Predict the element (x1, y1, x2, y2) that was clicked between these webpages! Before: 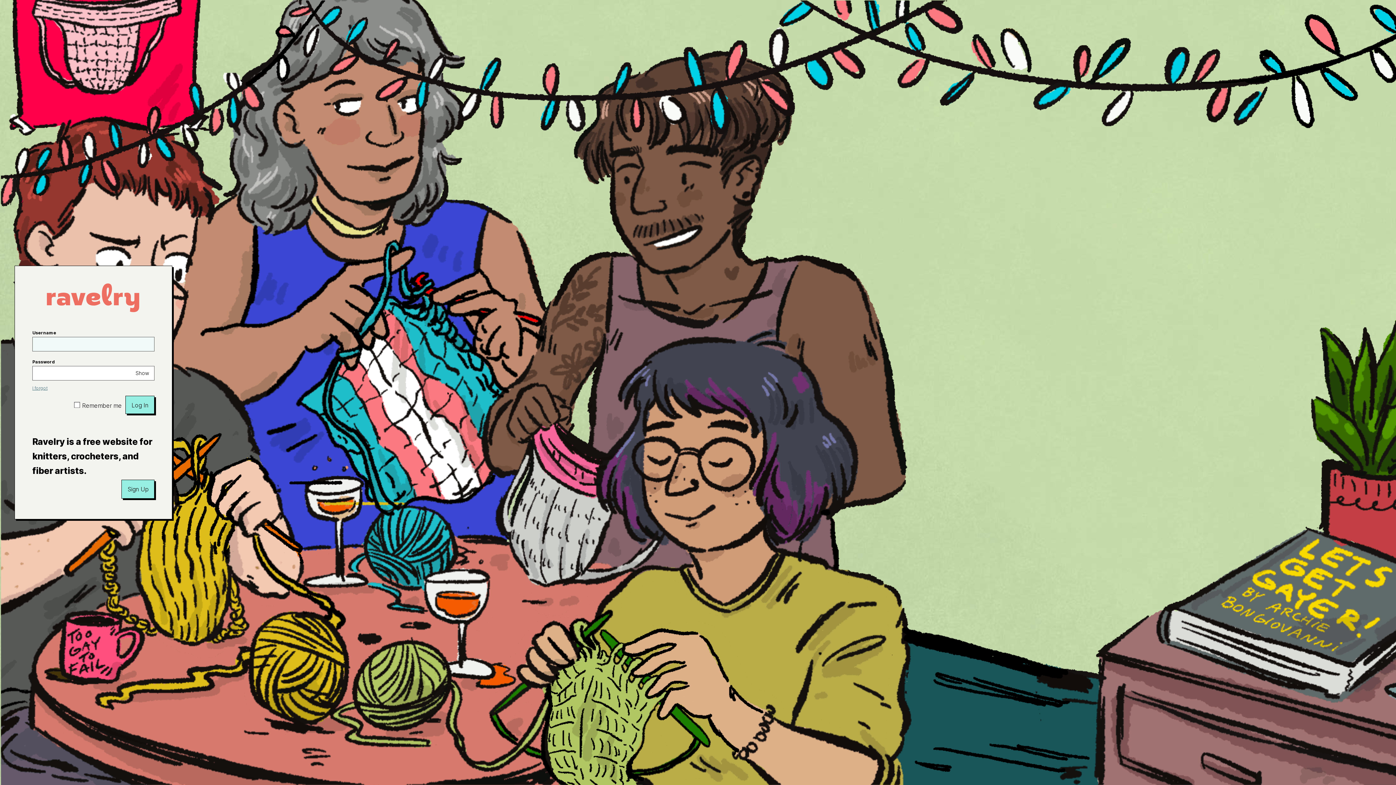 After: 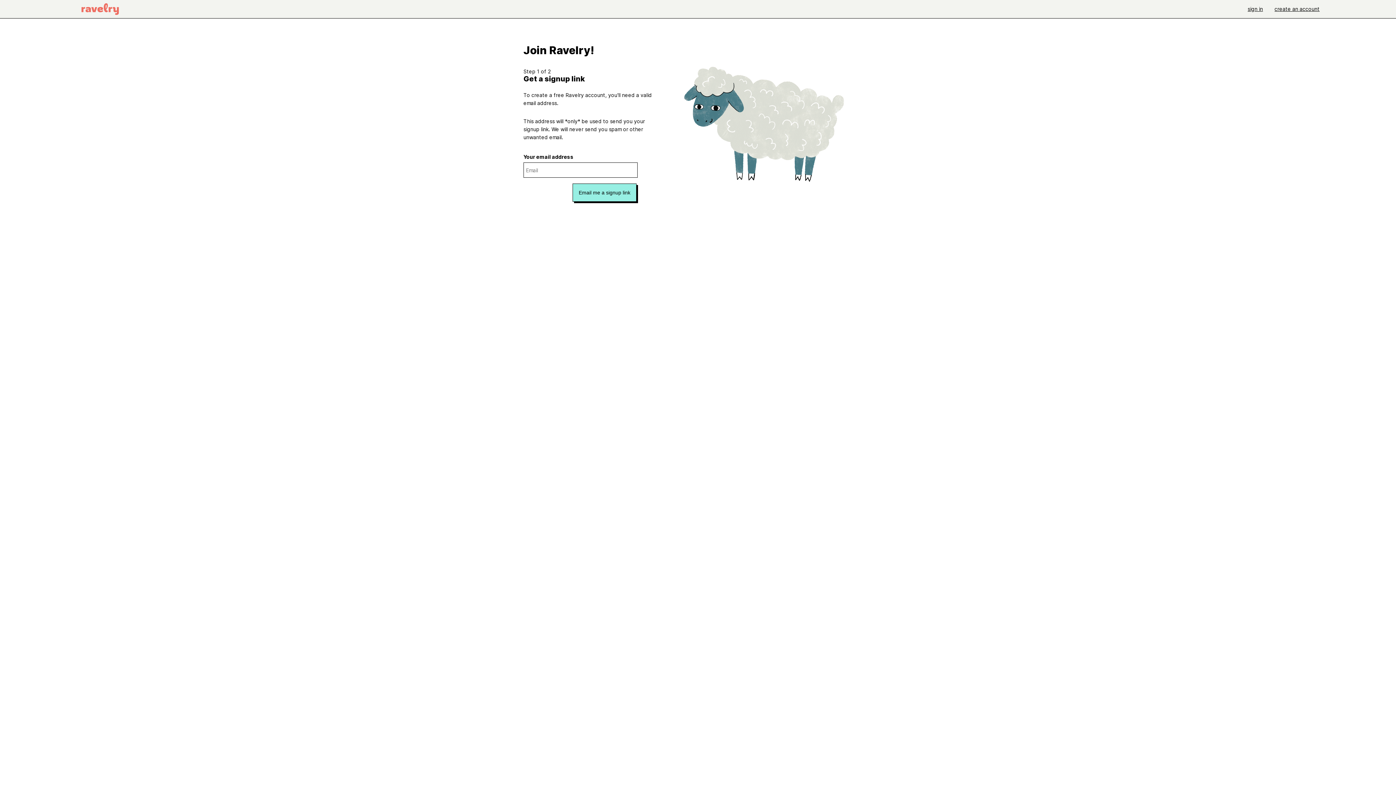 Action: label: Sign Up bbox: (121, 480, 154, 498)